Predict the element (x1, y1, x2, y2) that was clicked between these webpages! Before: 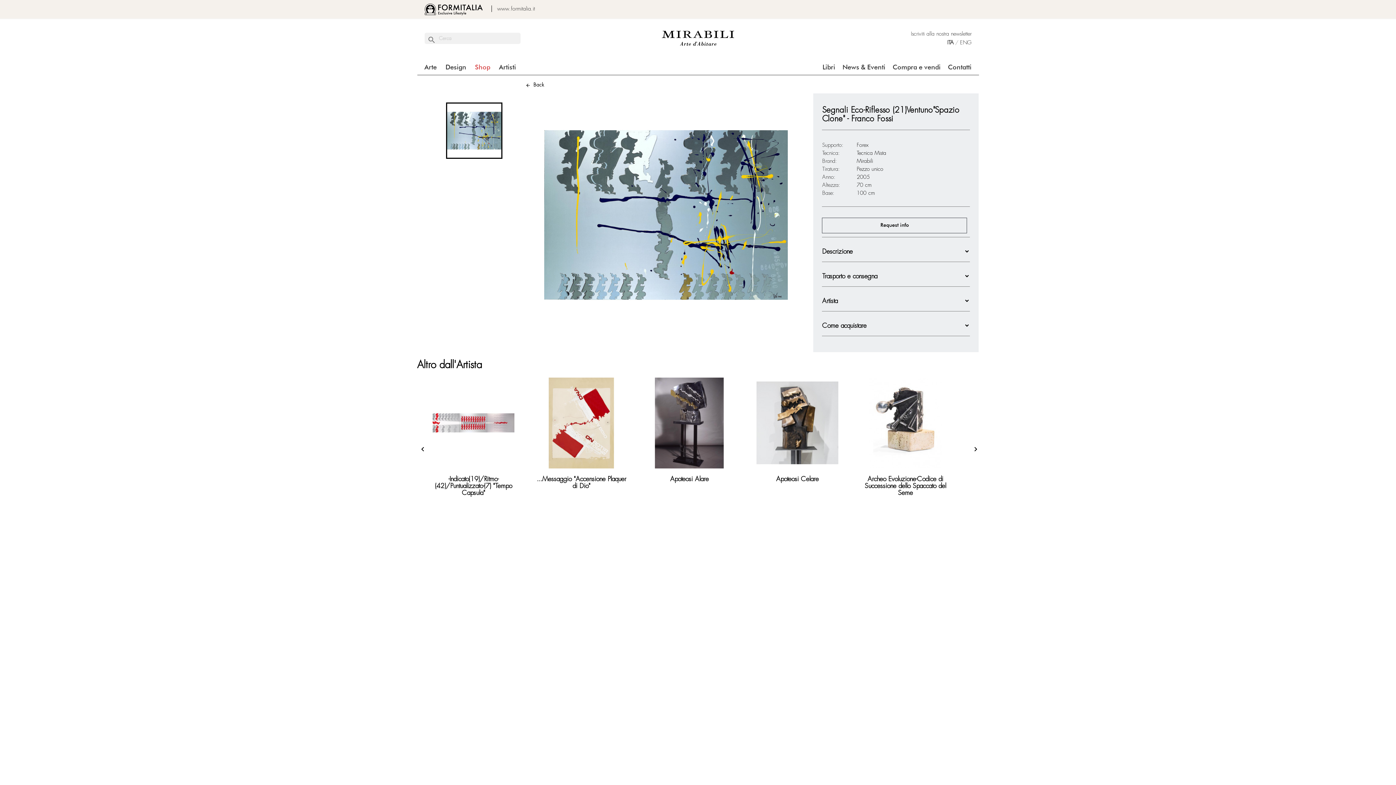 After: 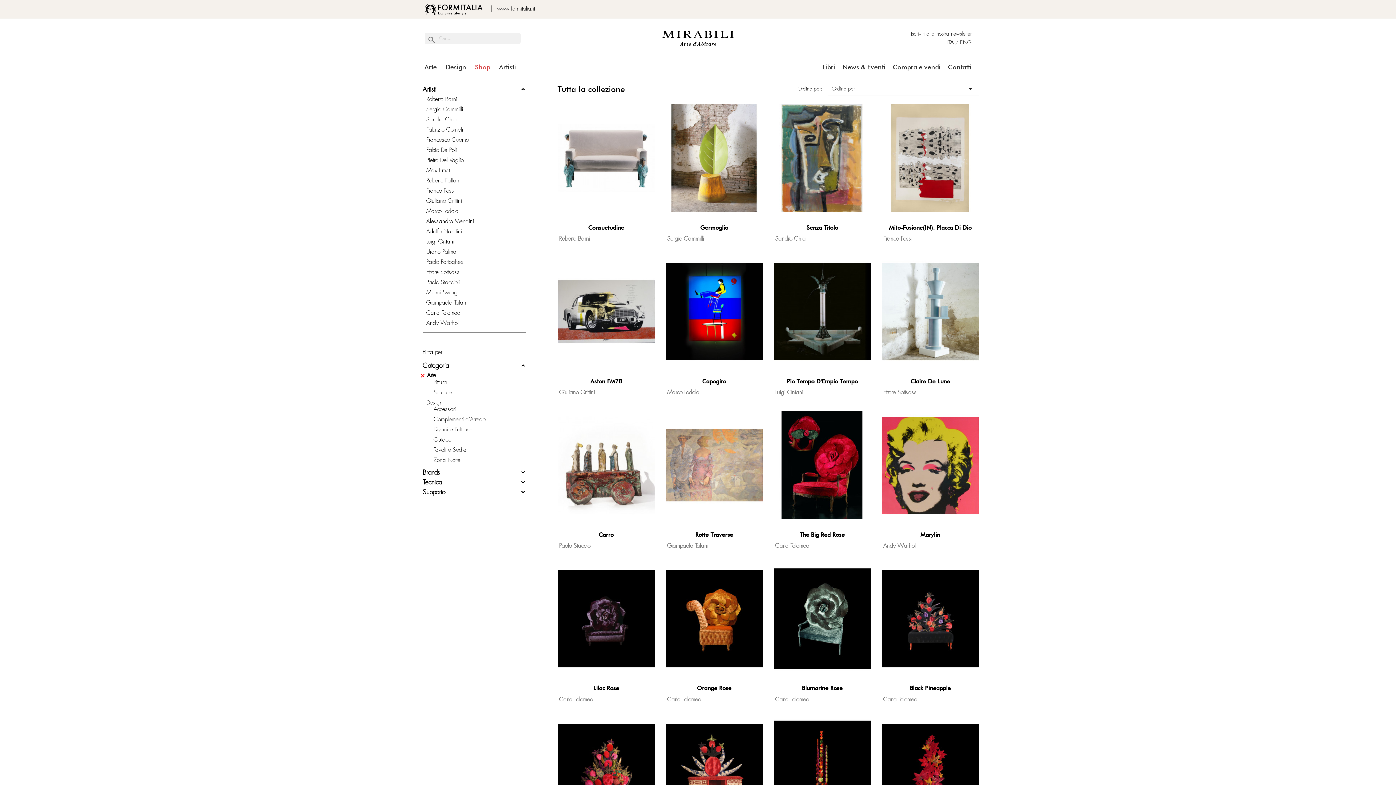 Action: bbox: (424, 61, 440, 74) label: Arte